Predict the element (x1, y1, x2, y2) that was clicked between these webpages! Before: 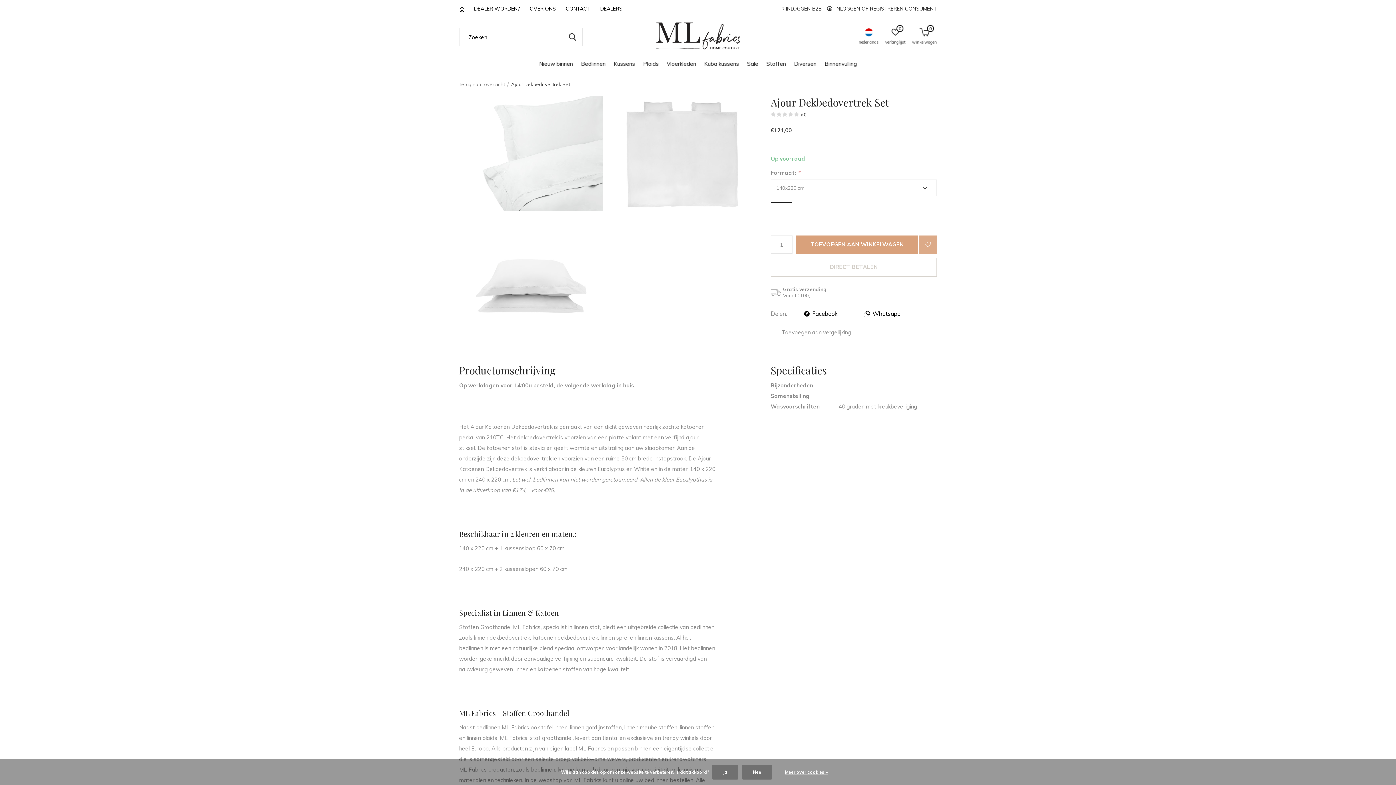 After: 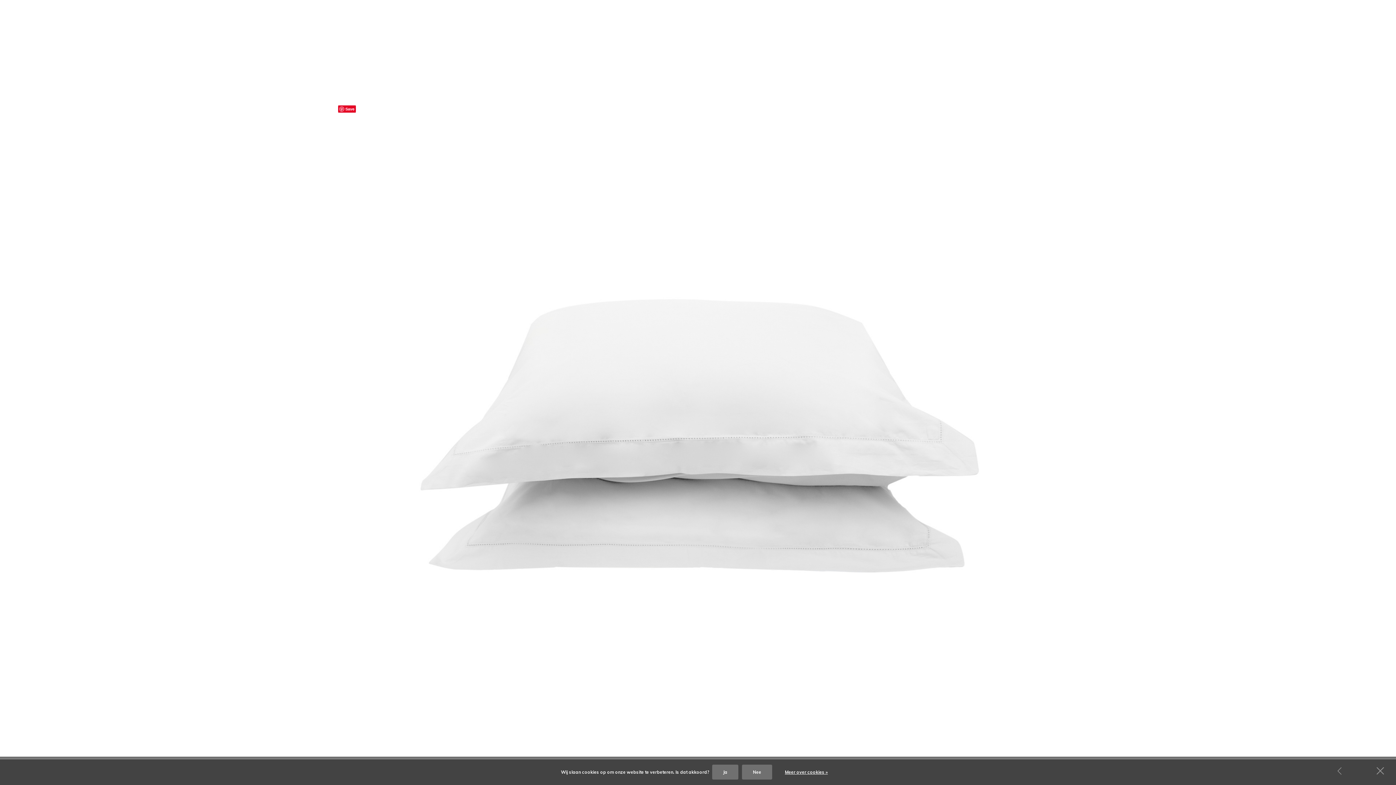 Action: bbox: (459, 220, 602, 334)